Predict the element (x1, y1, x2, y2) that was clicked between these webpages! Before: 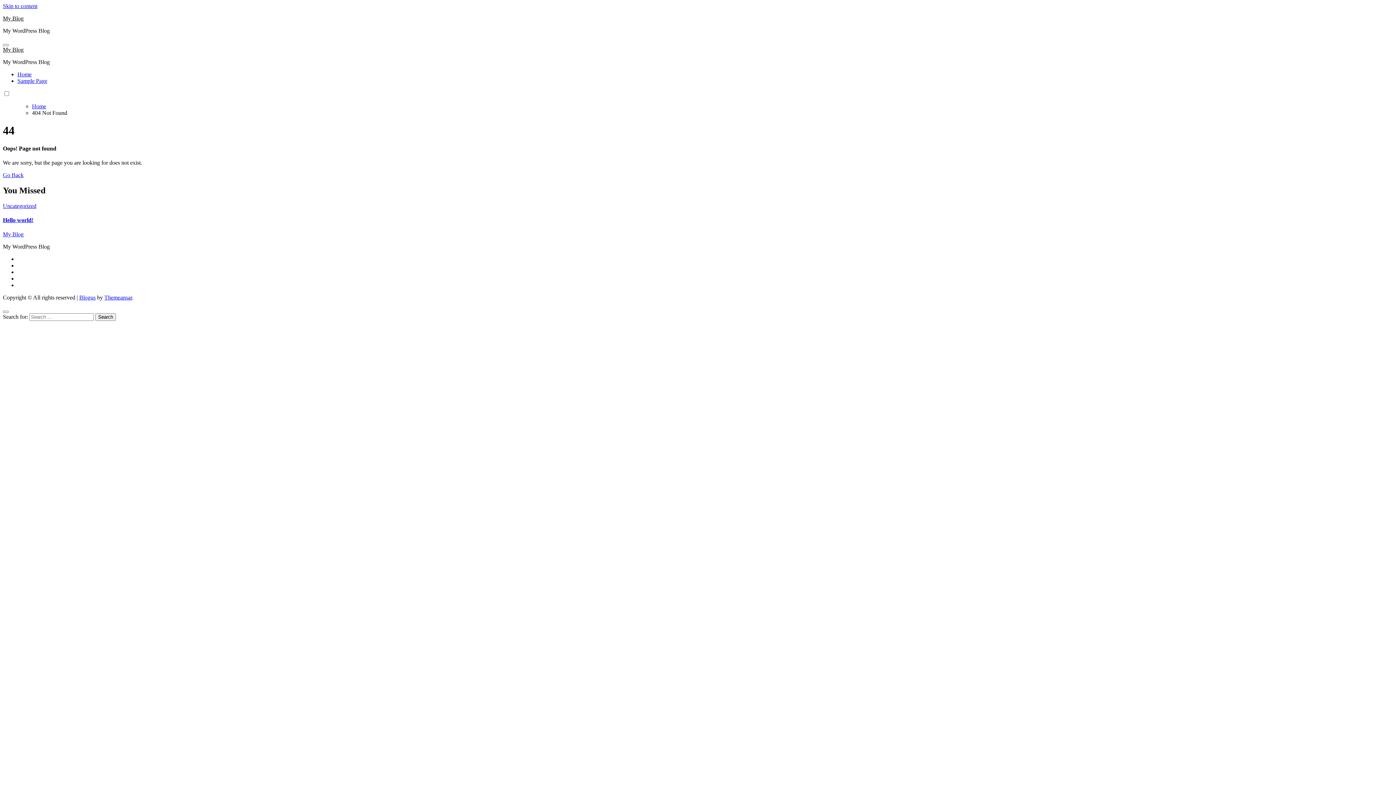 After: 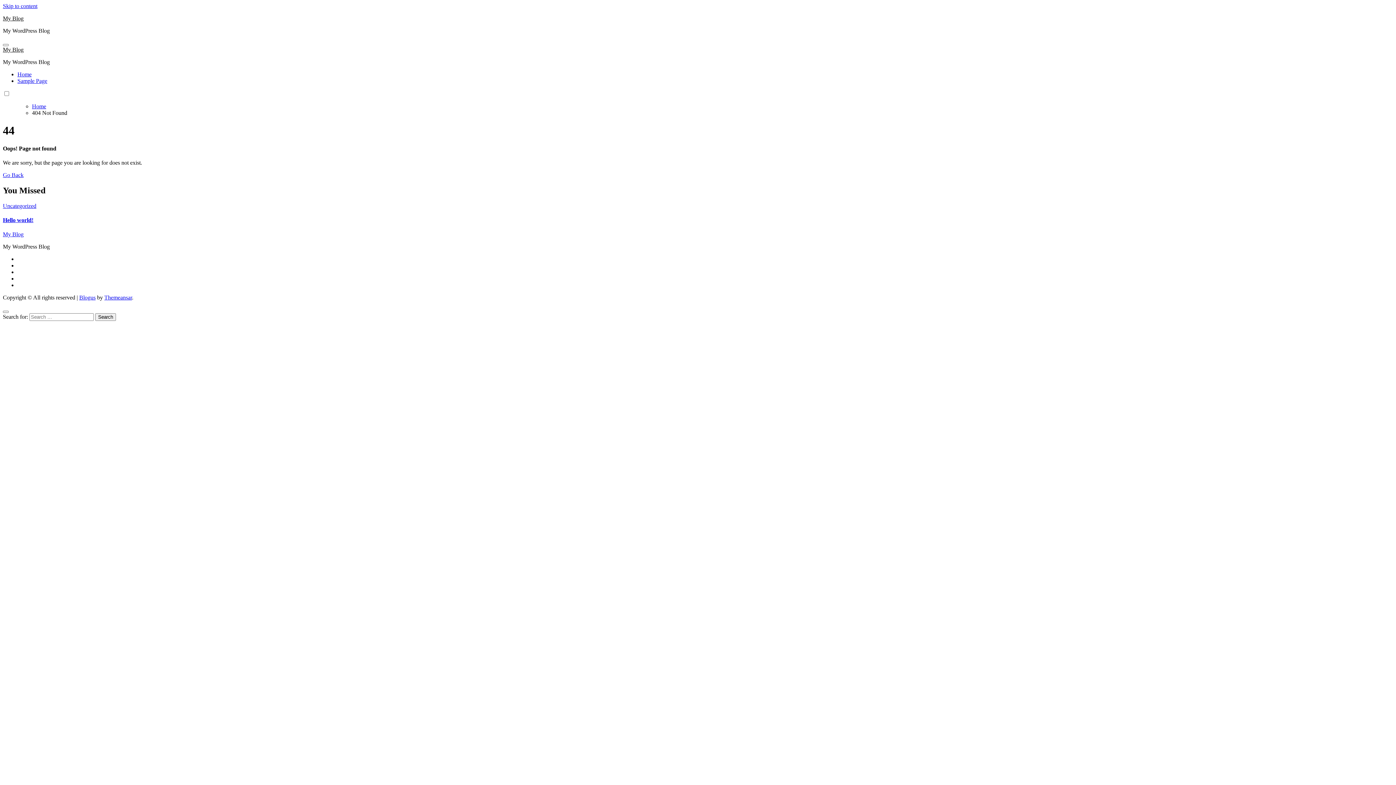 Action: label: Themeansar bbox: (104, 294, 132, 300)